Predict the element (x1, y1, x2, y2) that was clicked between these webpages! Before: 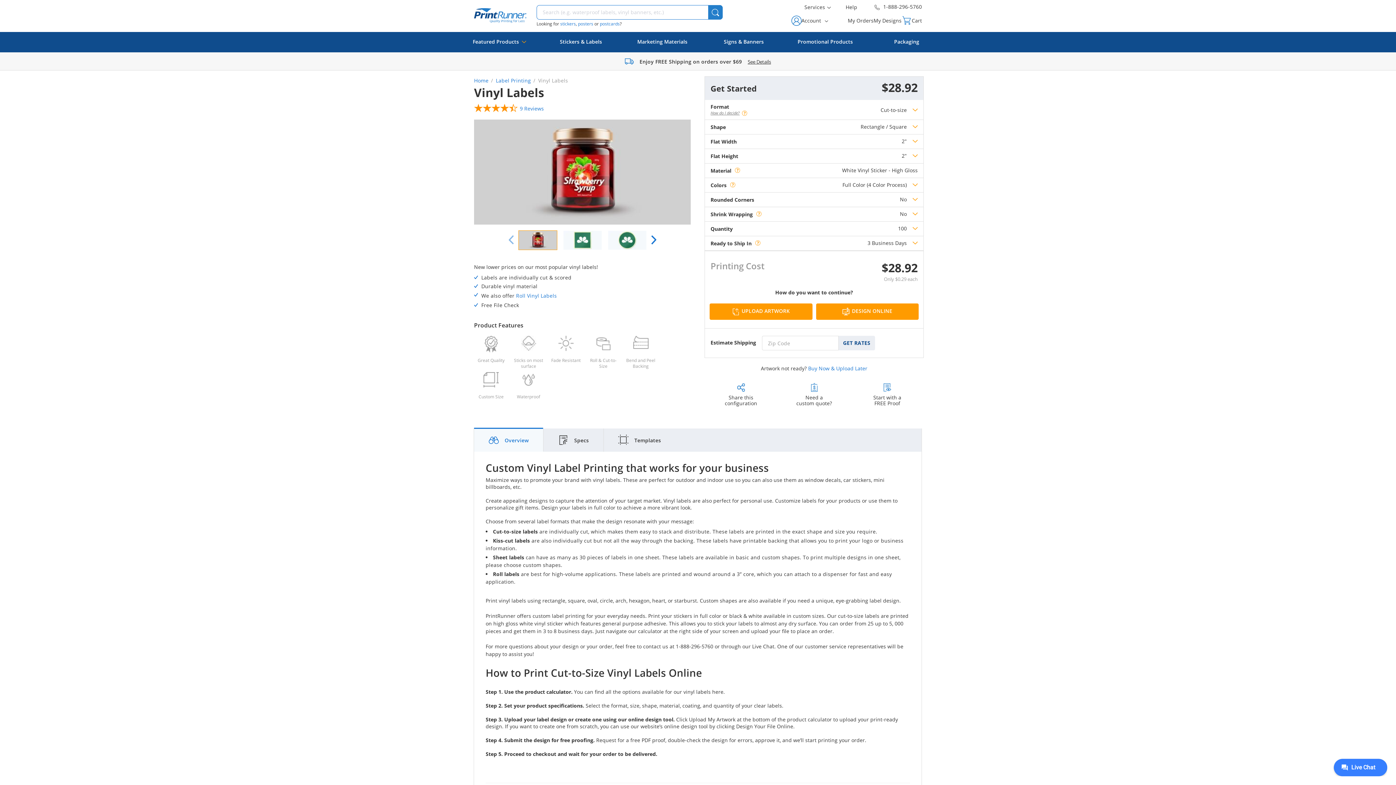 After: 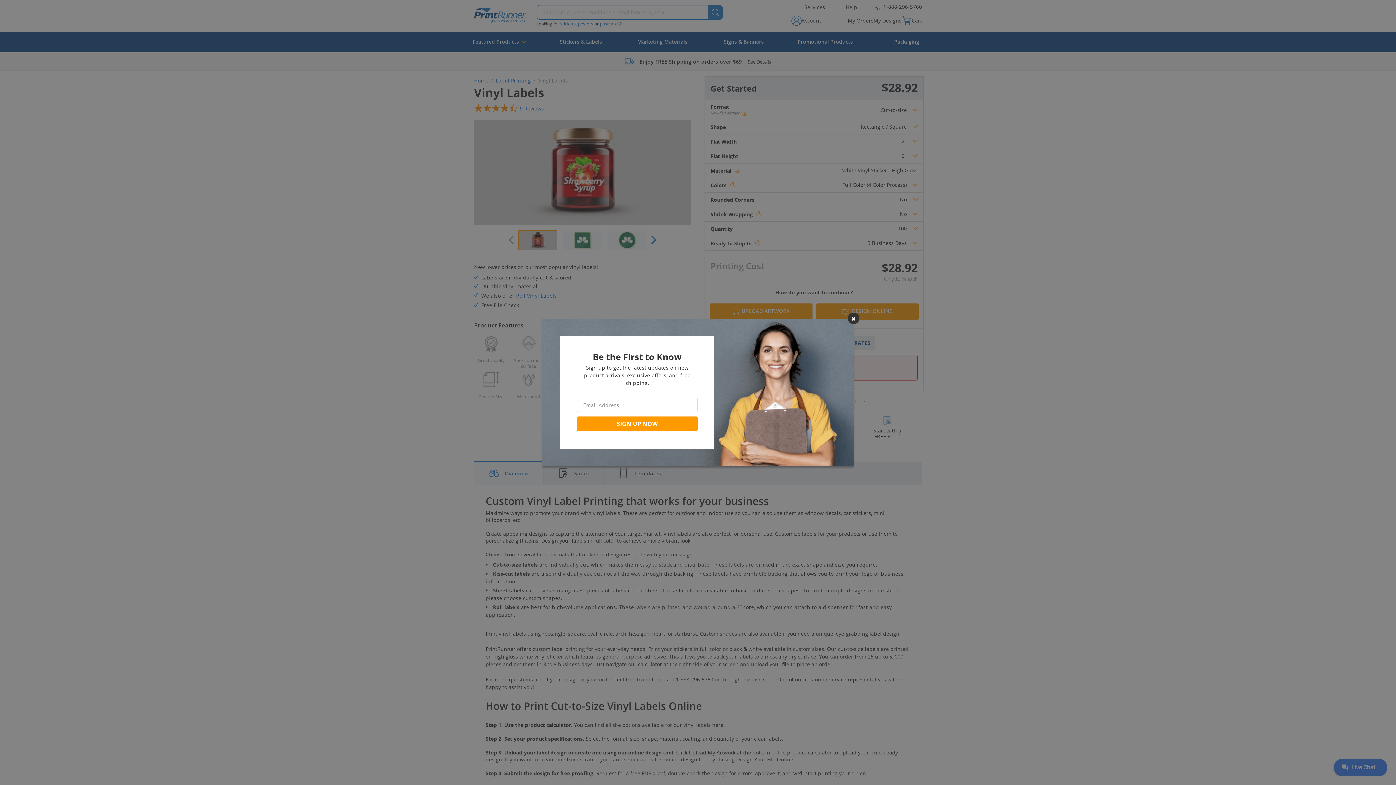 Action: label: GET RATES bbox: (838, 336, 875, 350)